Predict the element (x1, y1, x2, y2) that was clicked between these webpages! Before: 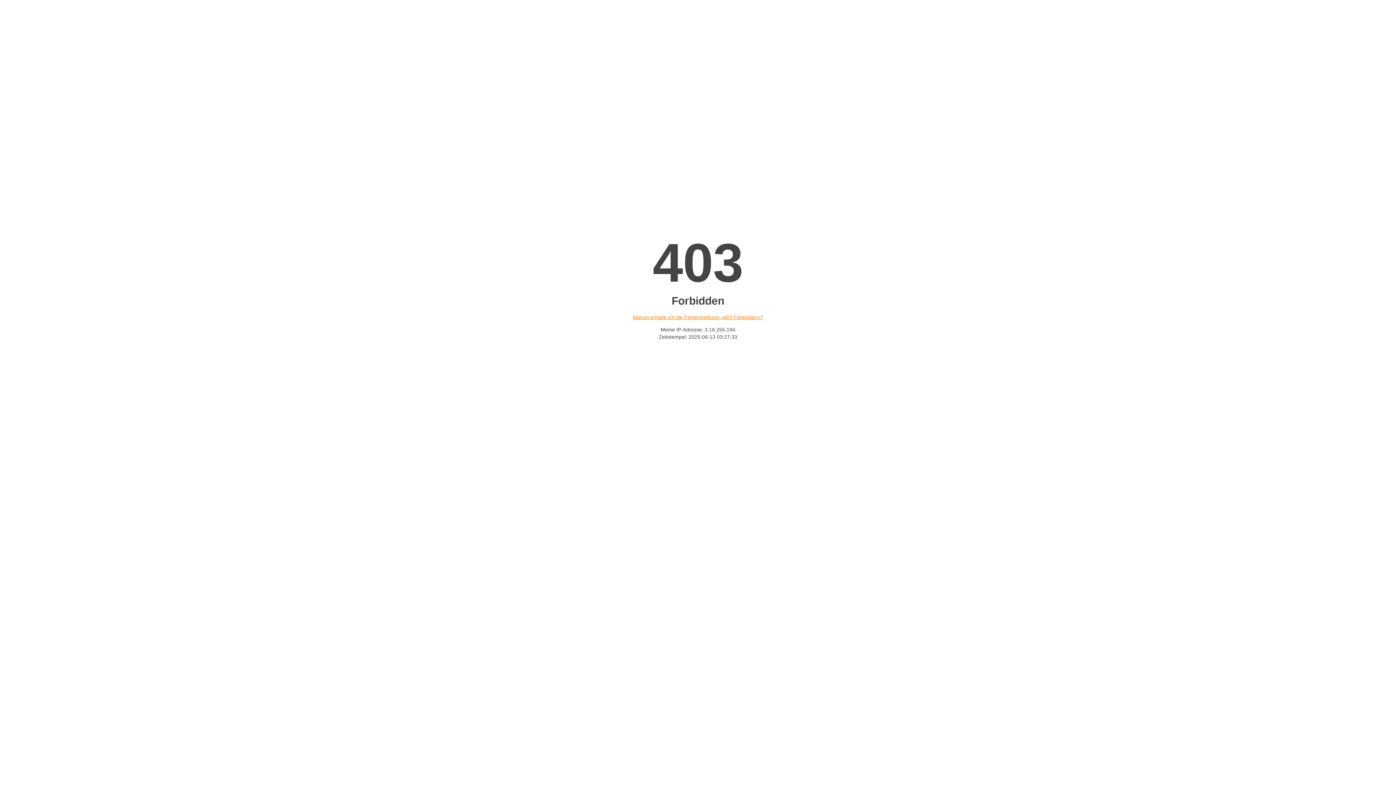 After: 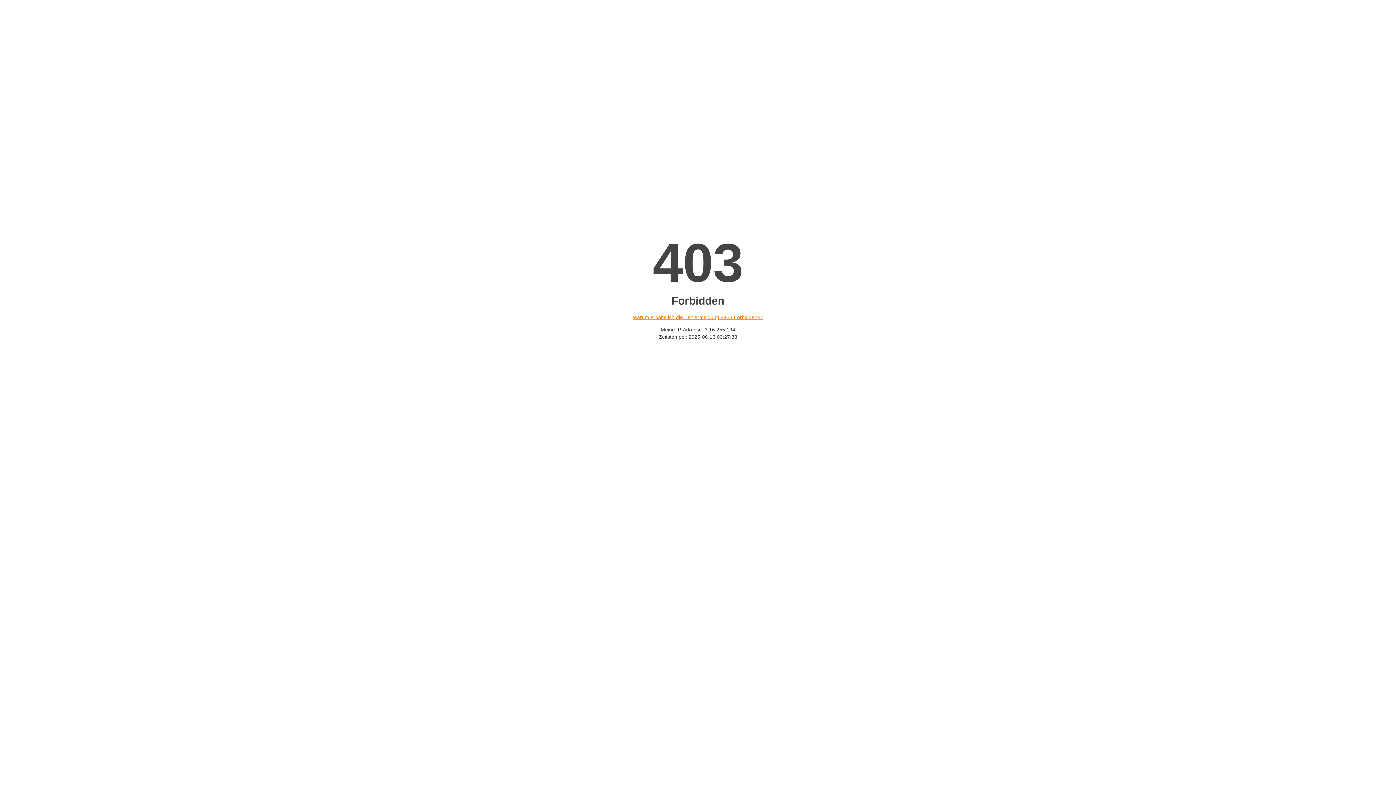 Action: bbox: (632, 314, 763, 320) label: Warum erhalte ich die Fehlermeldung «403 Forbidden»?